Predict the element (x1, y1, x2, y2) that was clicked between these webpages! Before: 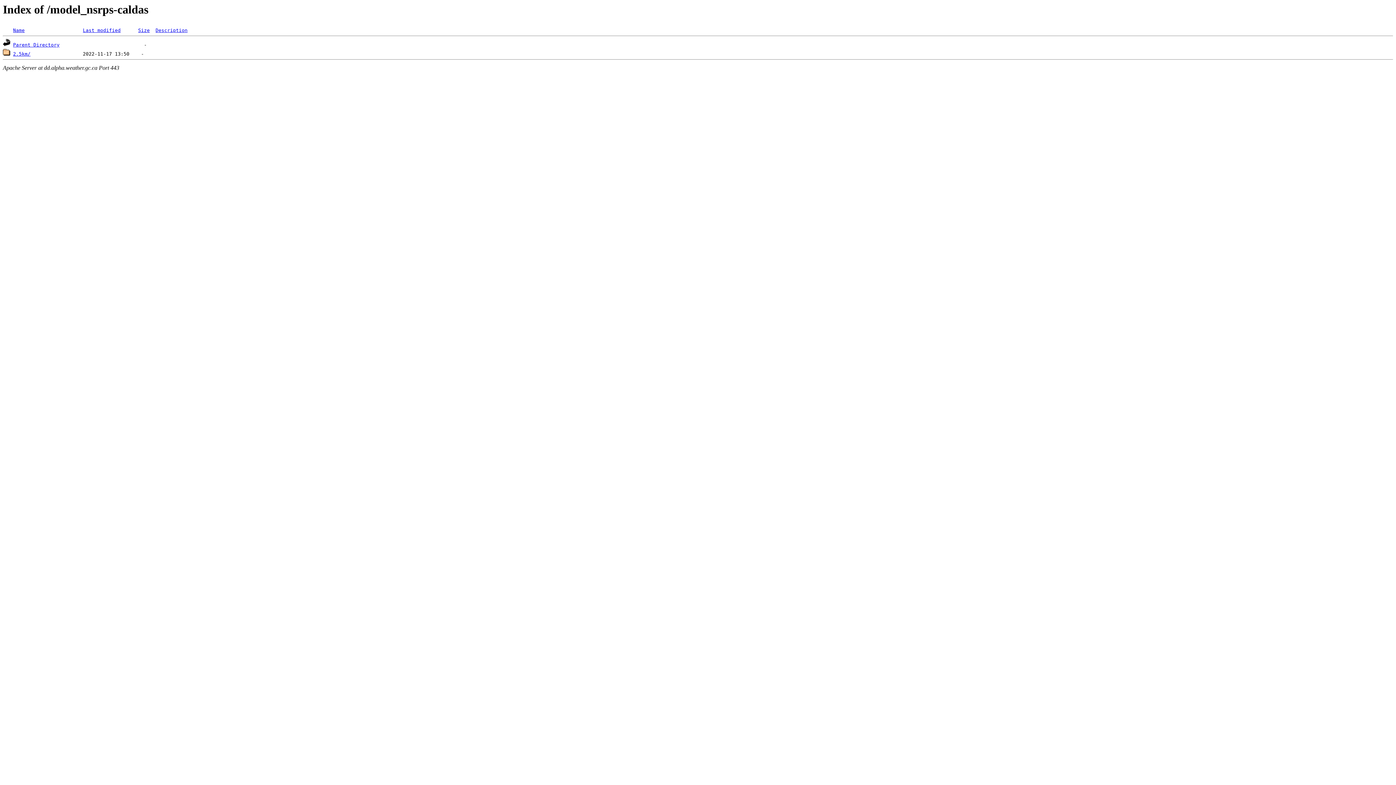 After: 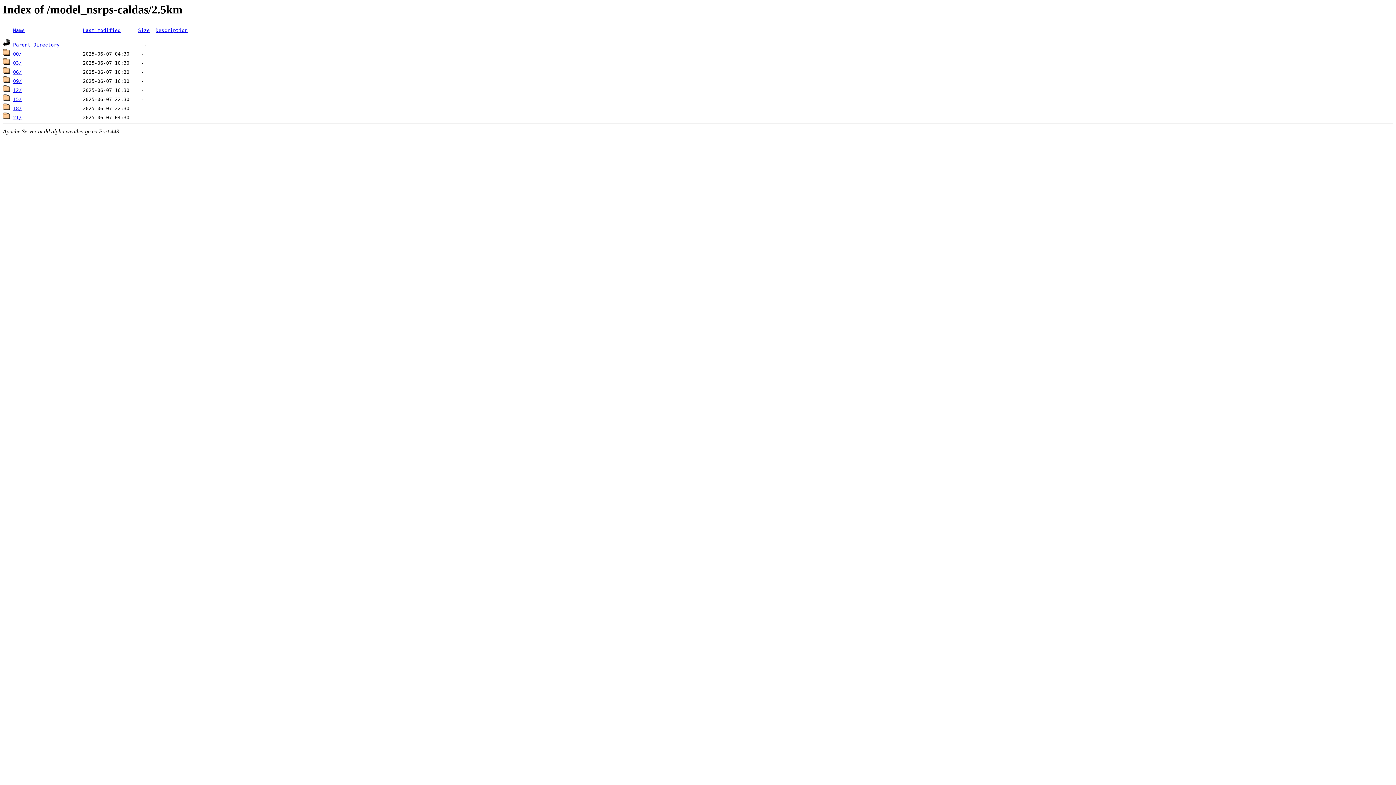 Action: label: 2.5km/ bbox: (13, 51, 30, 56)